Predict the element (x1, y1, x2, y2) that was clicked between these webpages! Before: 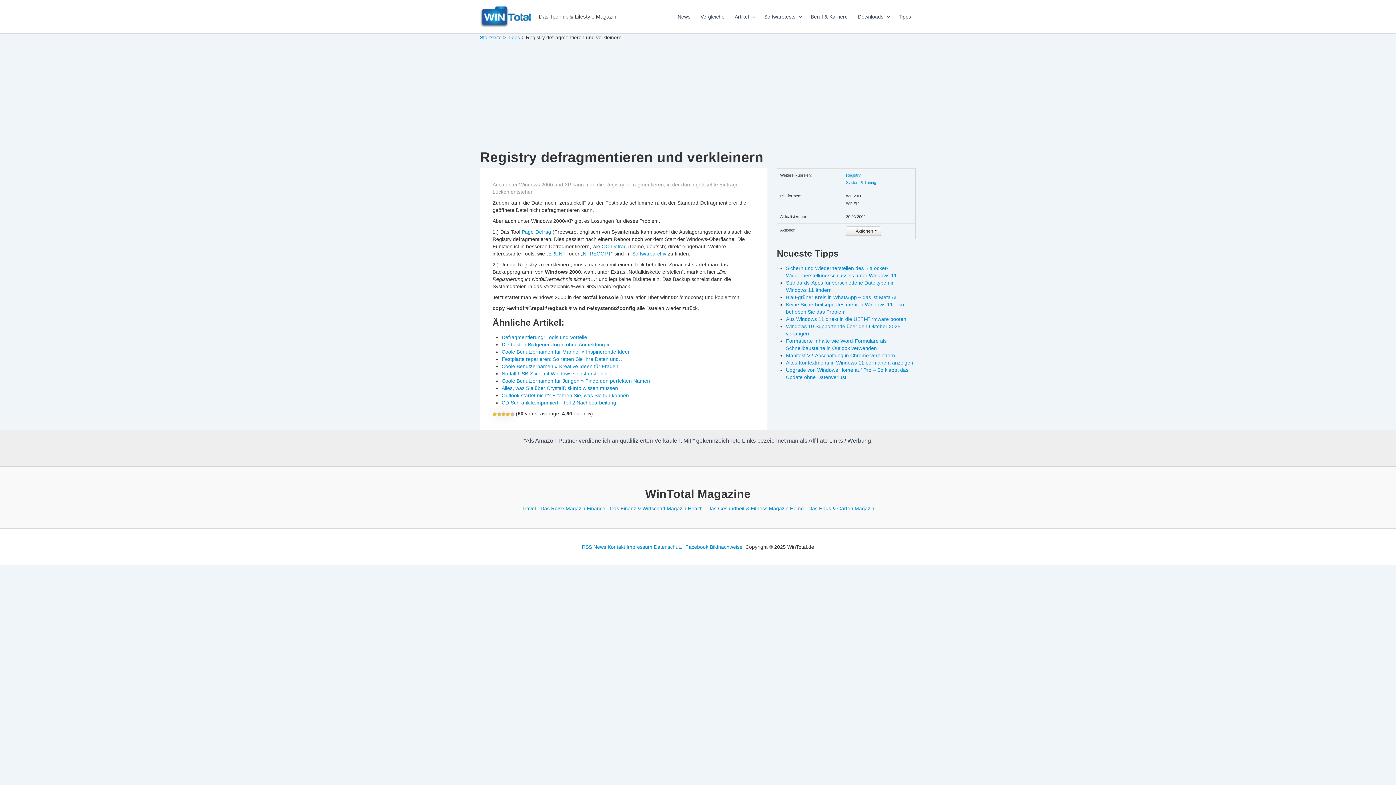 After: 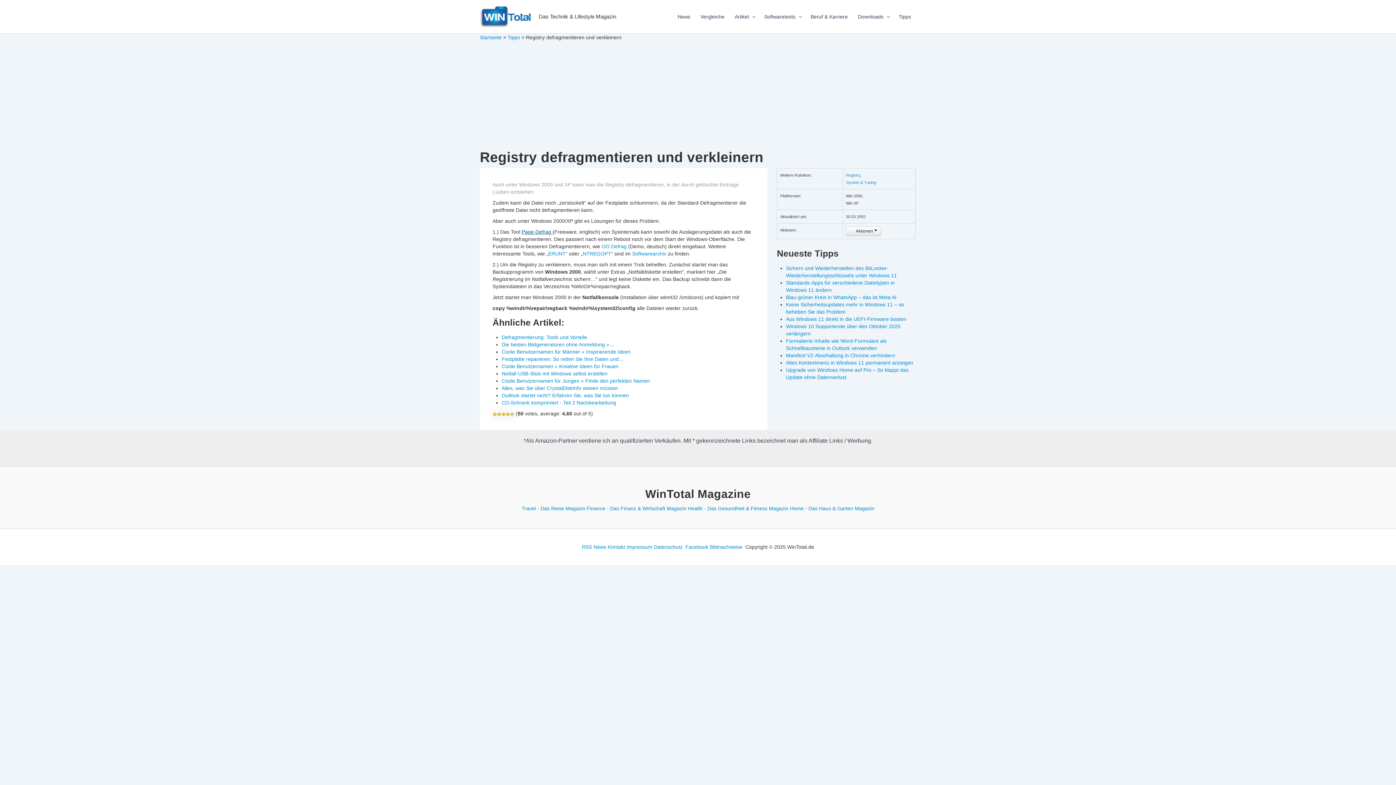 Action: bbox: (521, 229, 552, 235) label: Page-Defrag 